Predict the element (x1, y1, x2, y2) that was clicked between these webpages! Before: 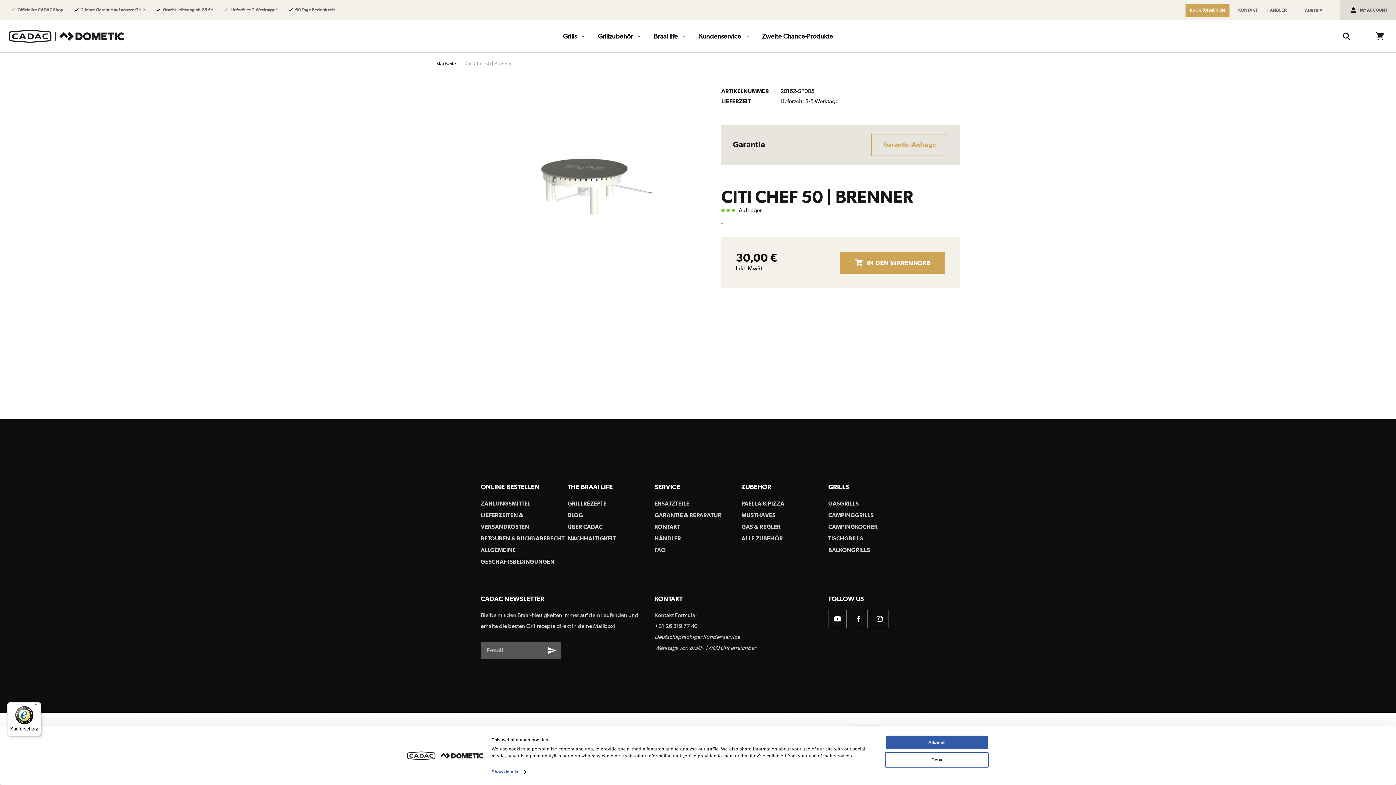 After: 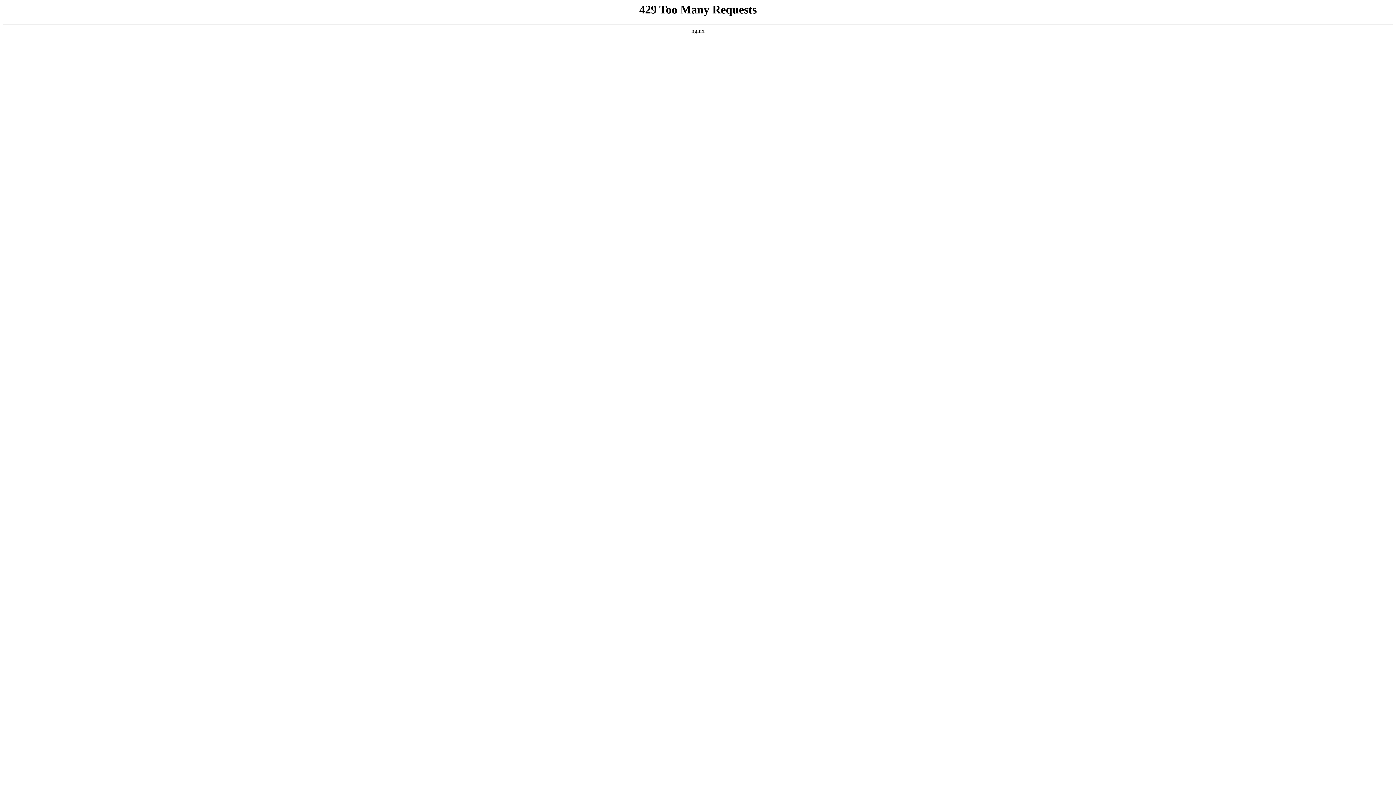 Action: bbox: (828, 535, 863, 542) label: TISCHGRILLS